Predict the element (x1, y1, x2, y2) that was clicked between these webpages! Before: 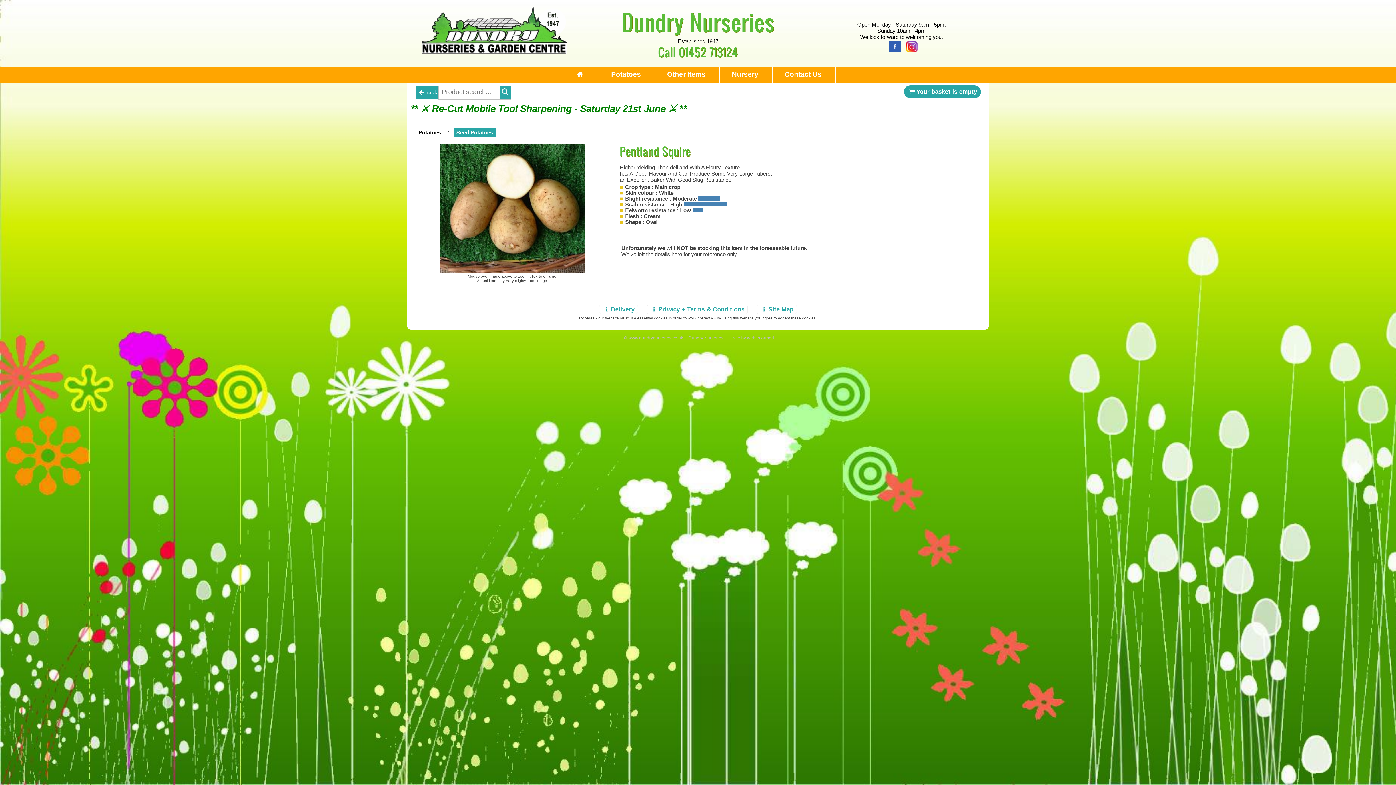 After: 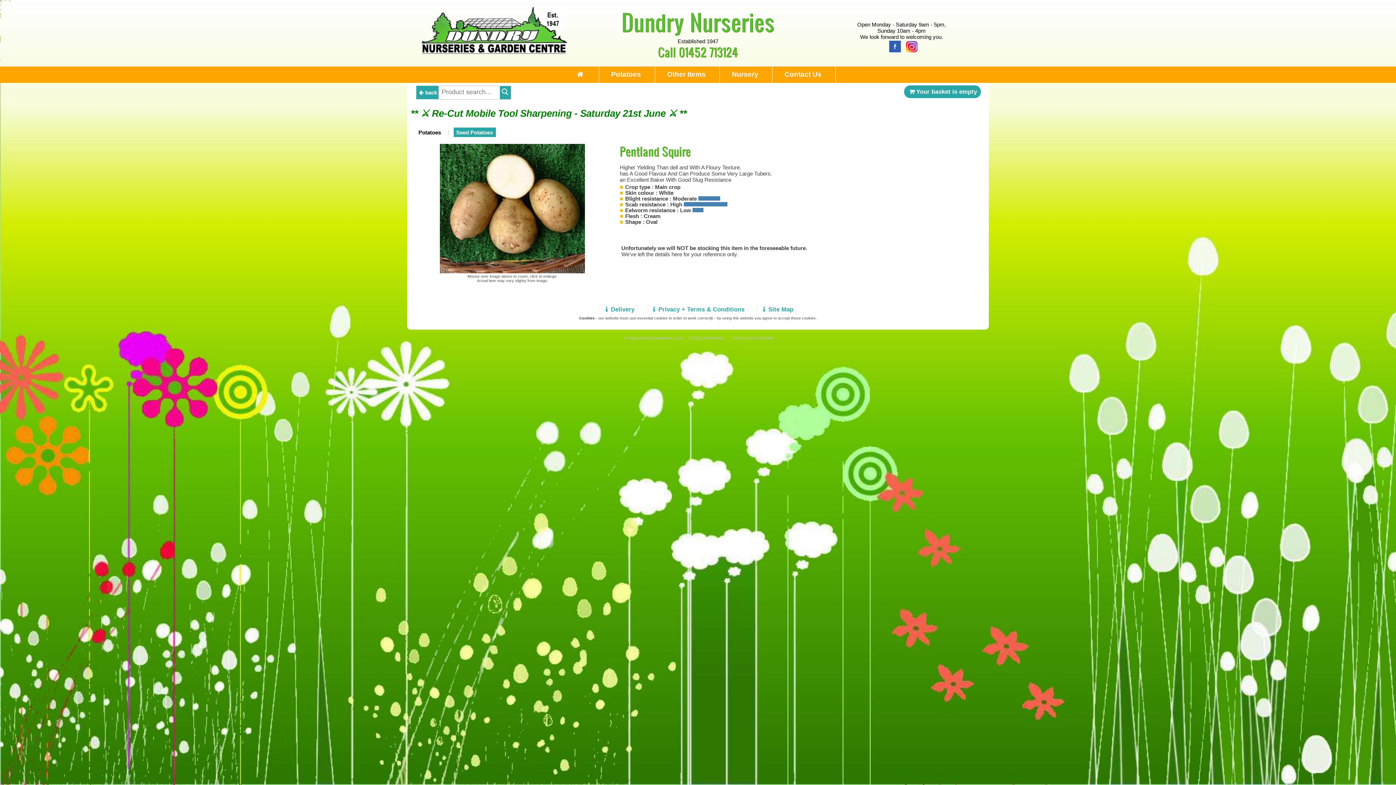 Action: label: Facebook bbox: (885, 42, 901, 49)